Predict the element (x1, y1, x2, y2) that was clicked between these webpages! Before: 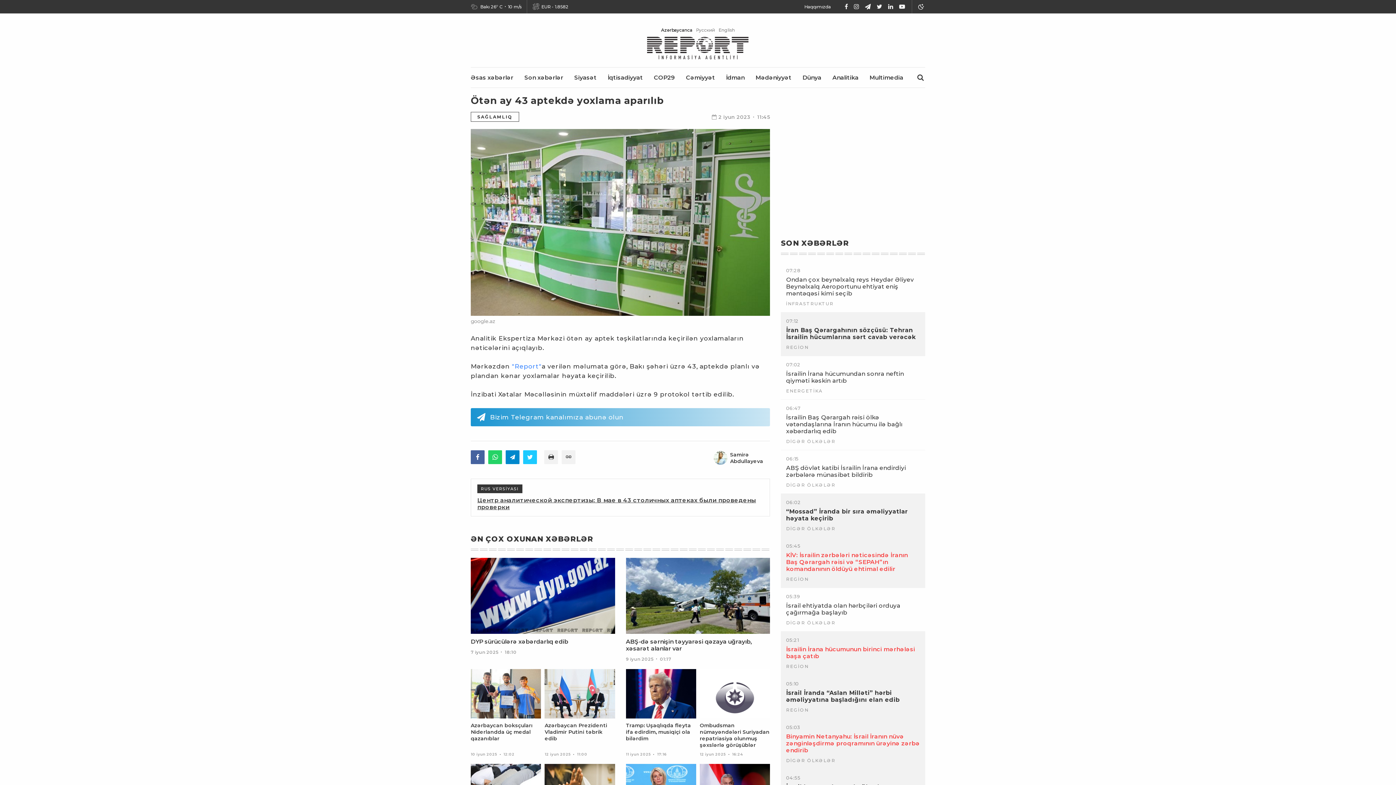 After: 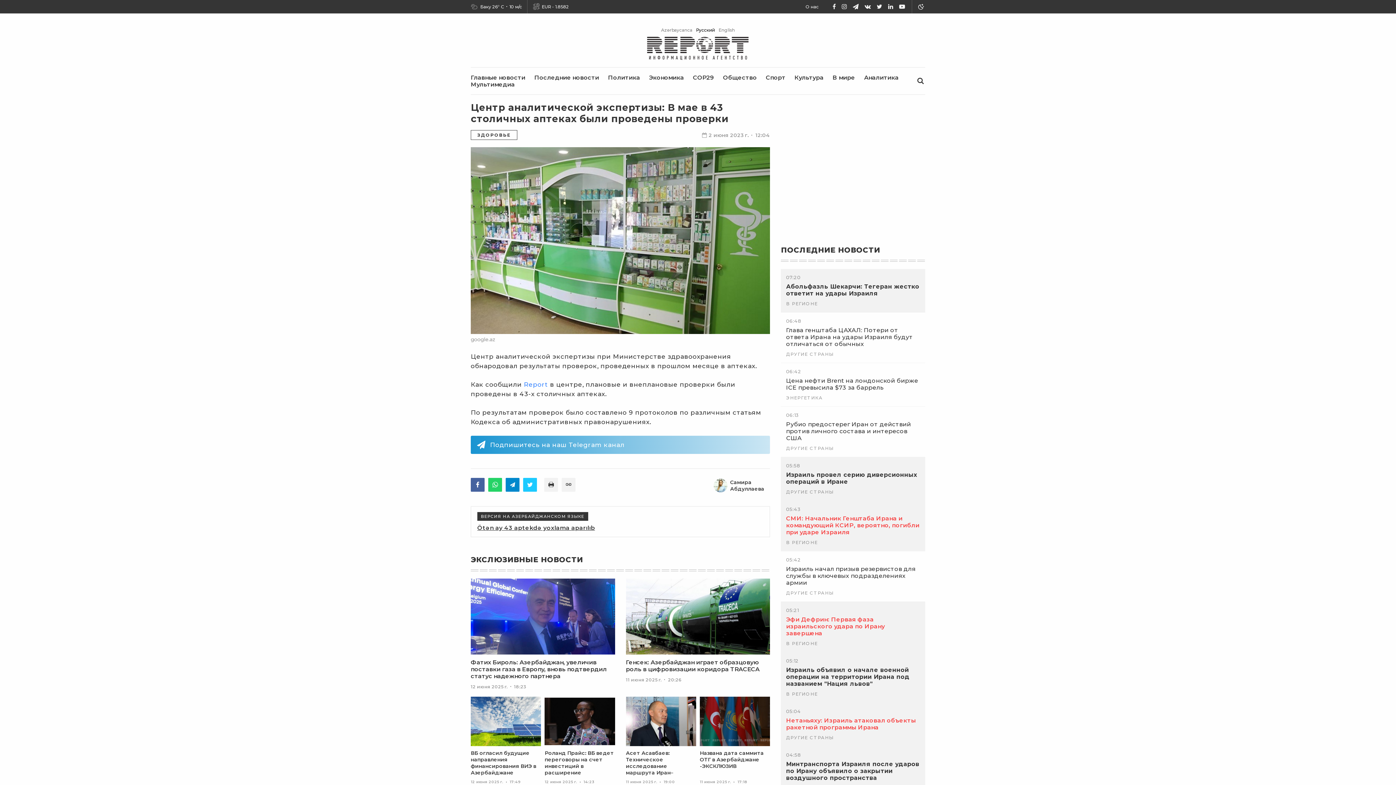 Action: bbox: (696, 27, 715, 32) label: Русский